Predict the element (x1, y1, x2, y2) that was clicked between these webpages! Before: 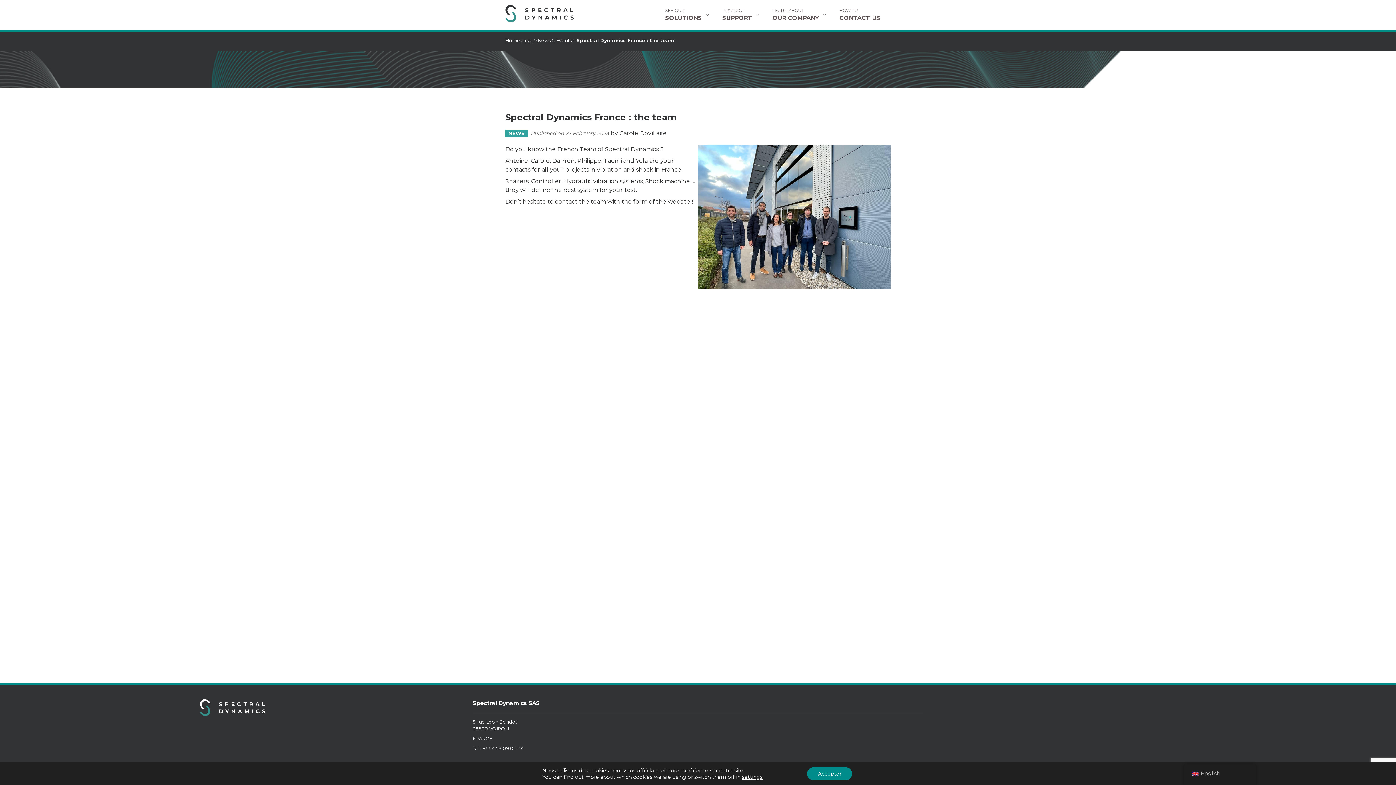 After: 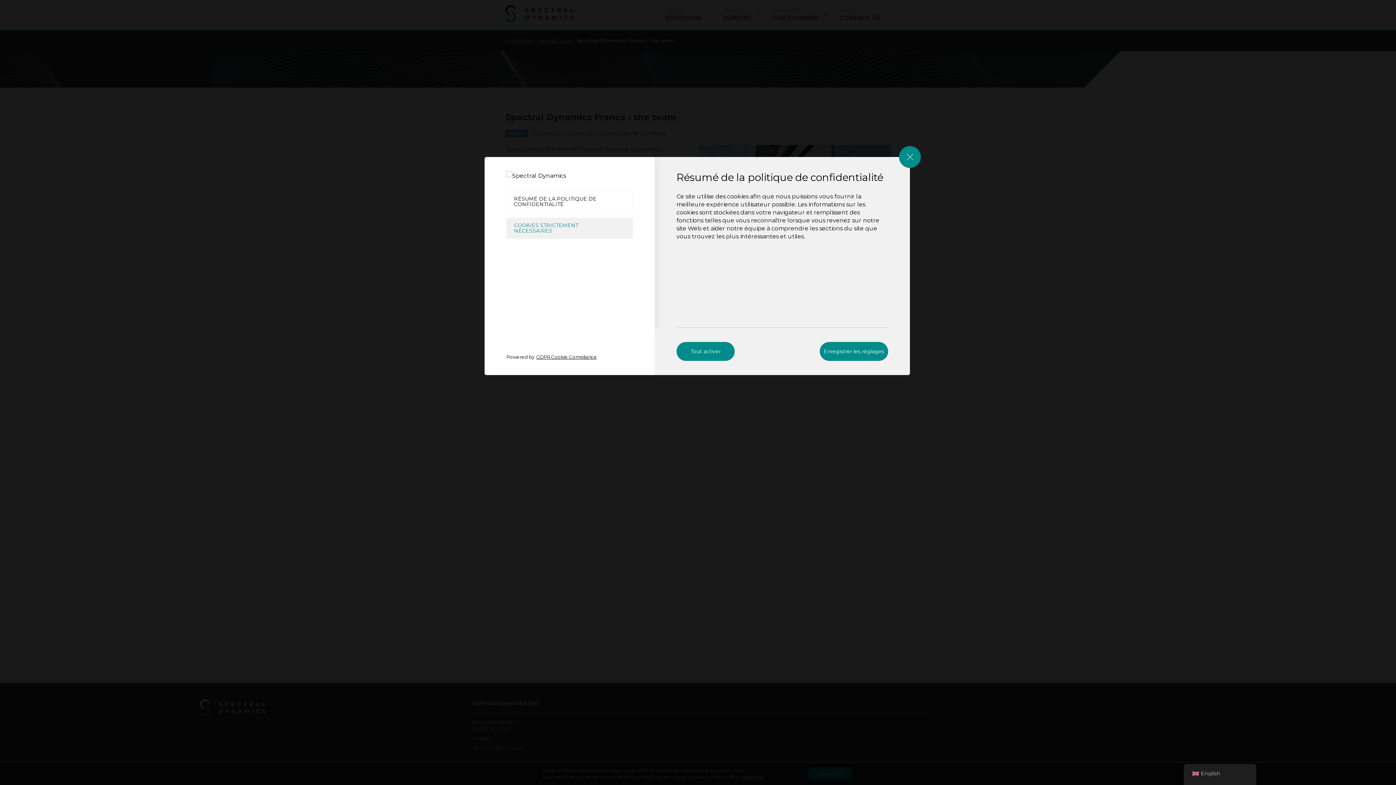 Action: label: settings bbox: (742, 774, 762, 780)